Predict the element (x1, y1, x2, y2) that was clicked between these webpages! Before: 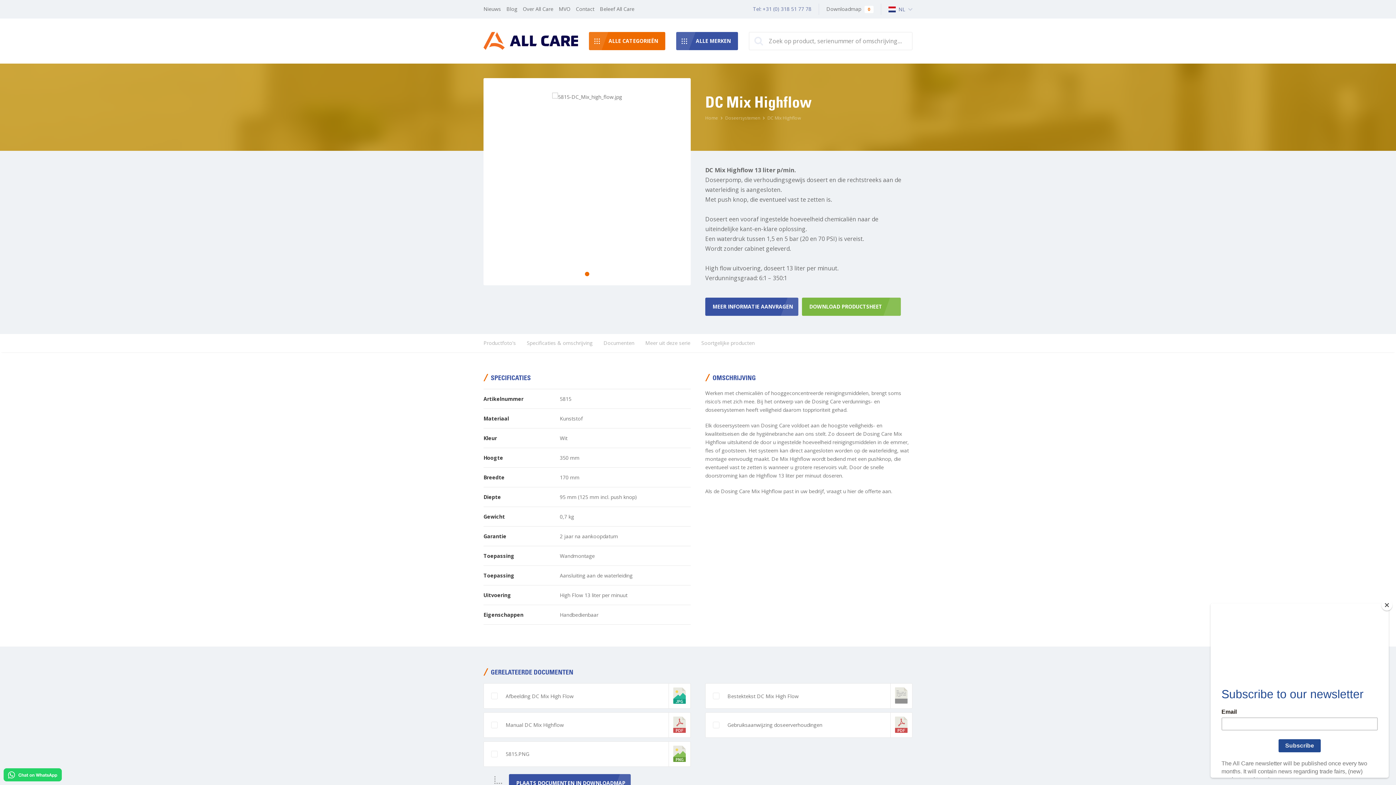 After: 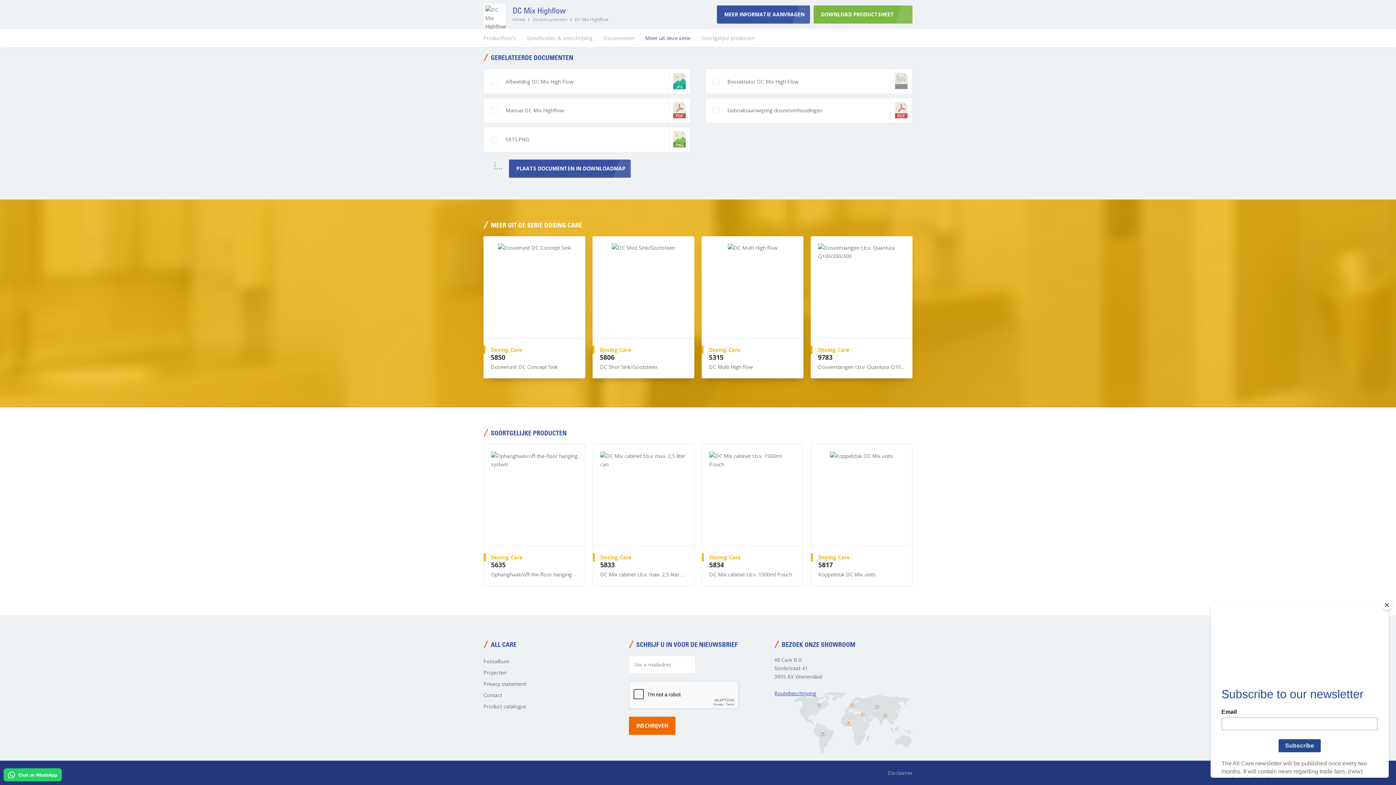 Action: label: Meer uit deze serie bbox: (645, 336, 690, 350)